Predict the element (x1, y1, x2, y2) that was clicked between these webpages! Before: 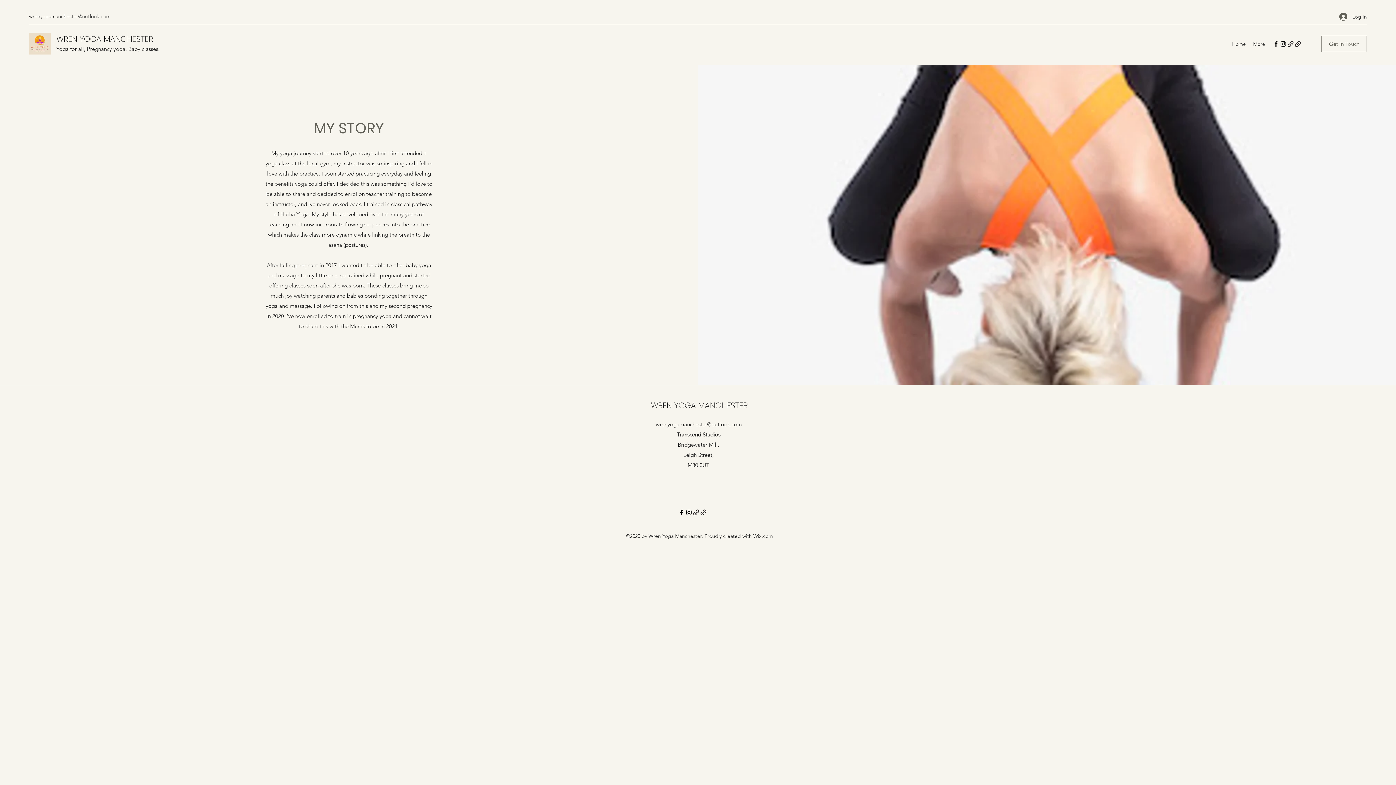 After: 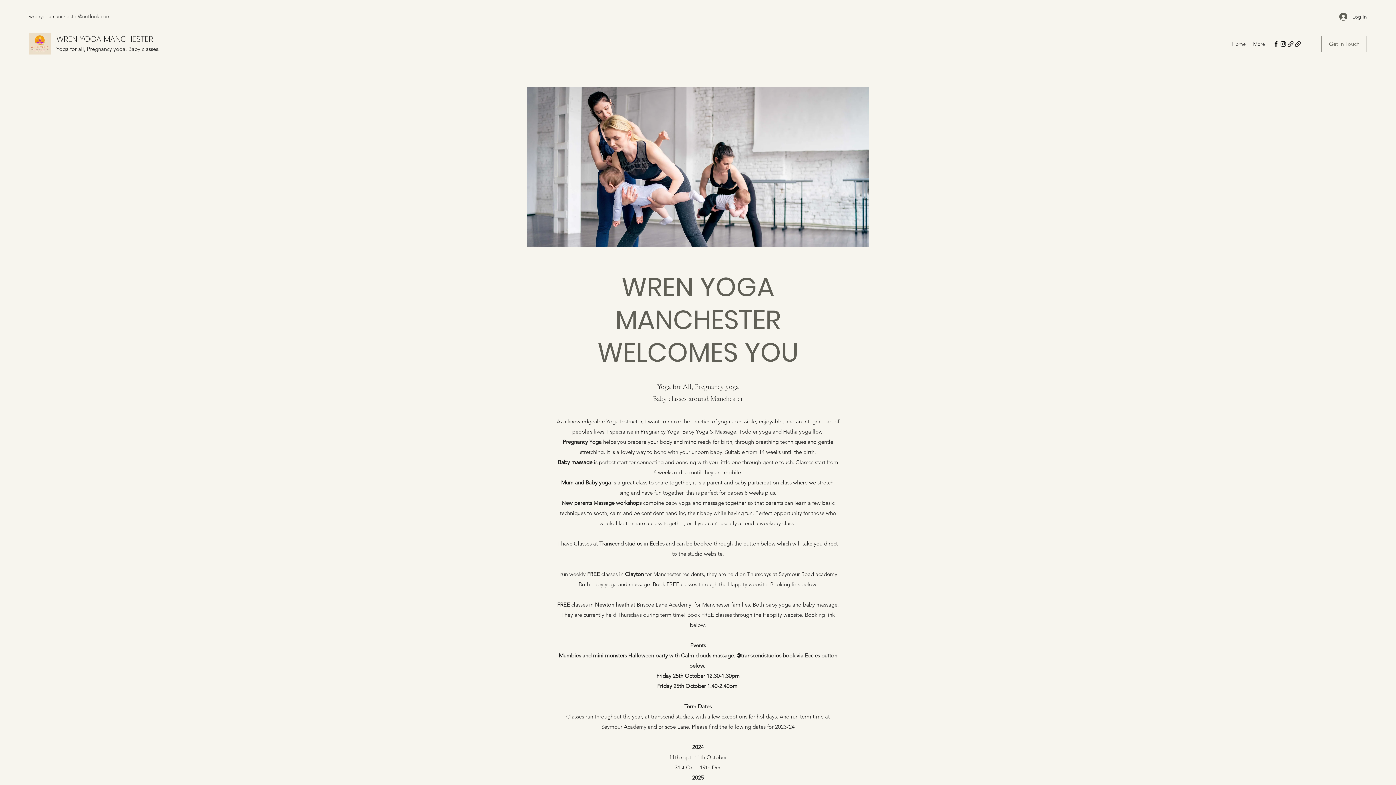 Action: label: Home bbox: (1228, 38, 1249, 49)